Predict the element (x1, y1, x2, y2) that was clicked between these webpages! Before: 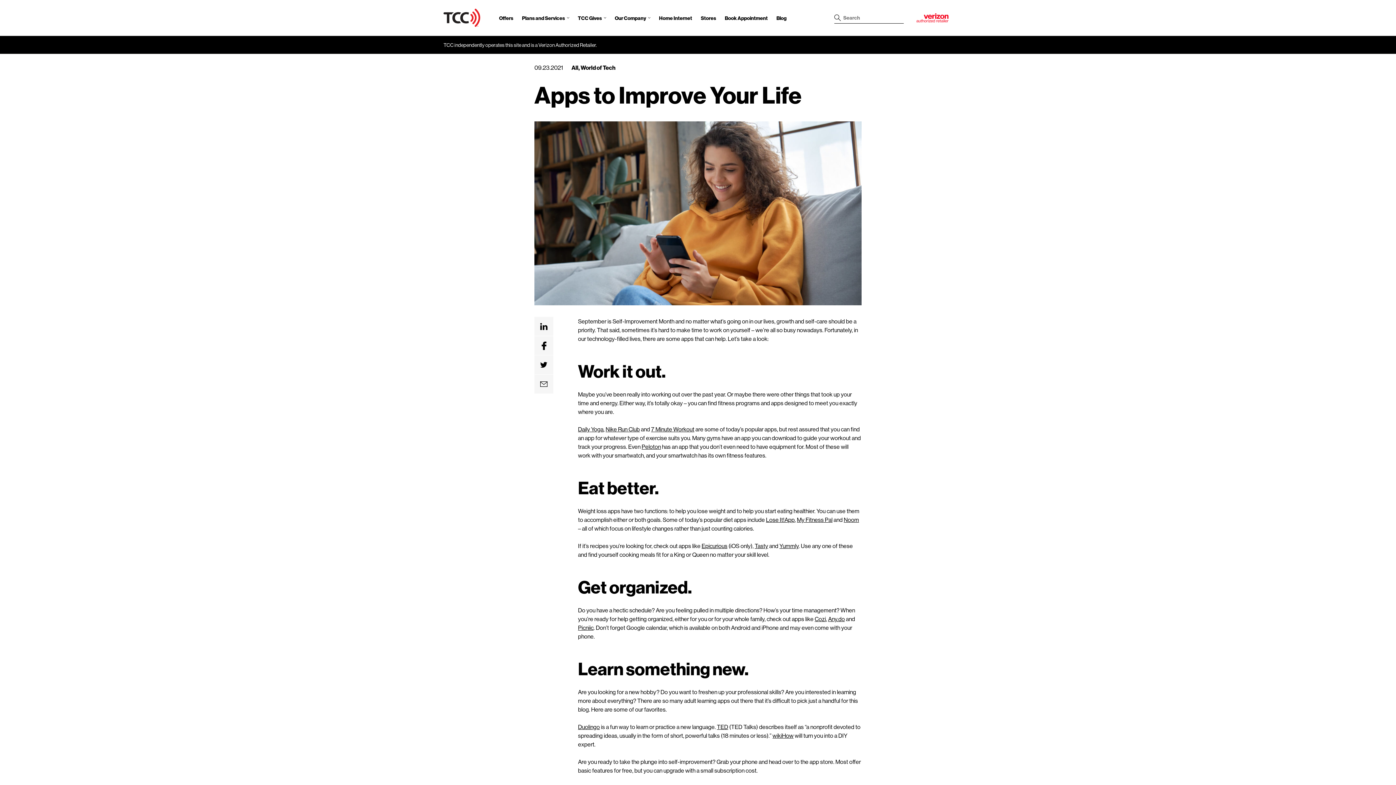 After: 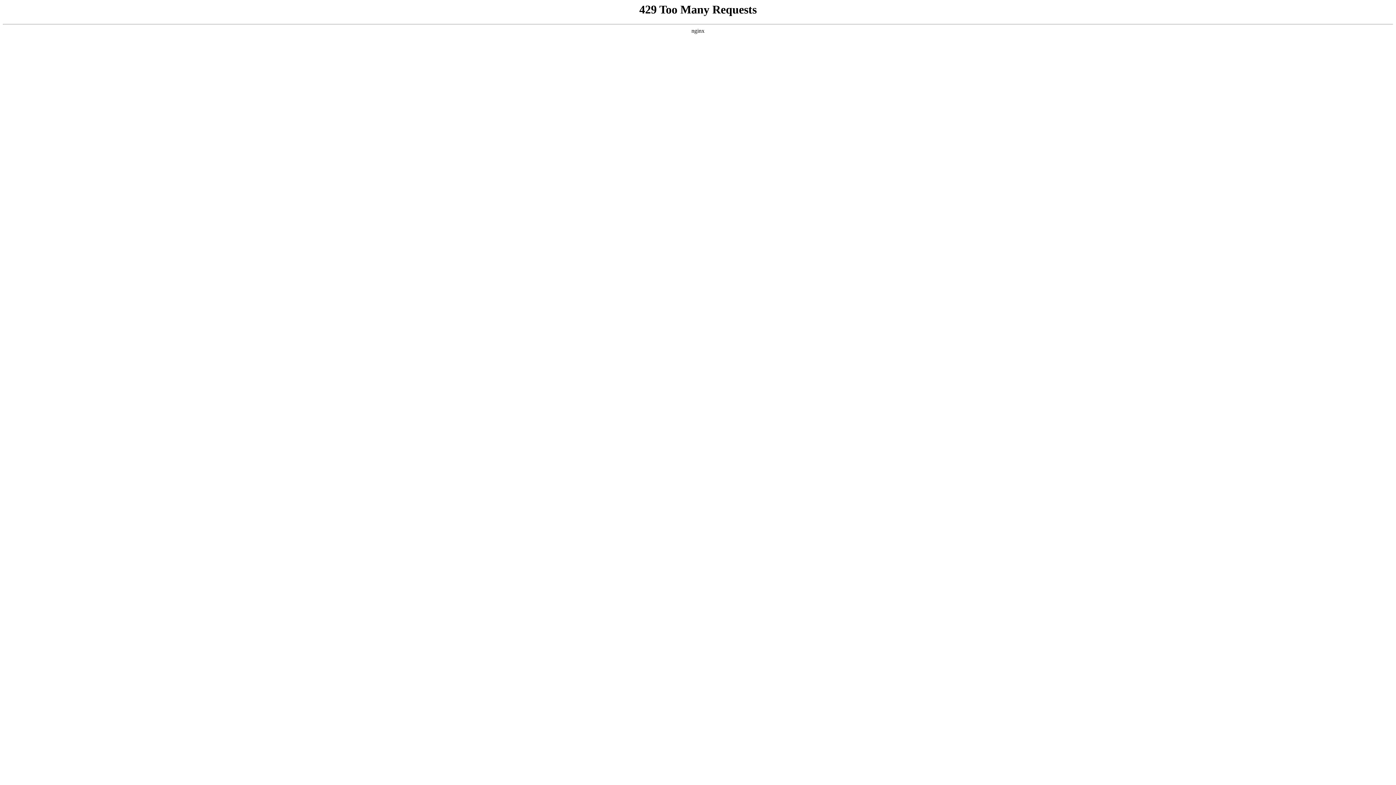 Action: bbox: (696, 0, 720, 35) label: Stores